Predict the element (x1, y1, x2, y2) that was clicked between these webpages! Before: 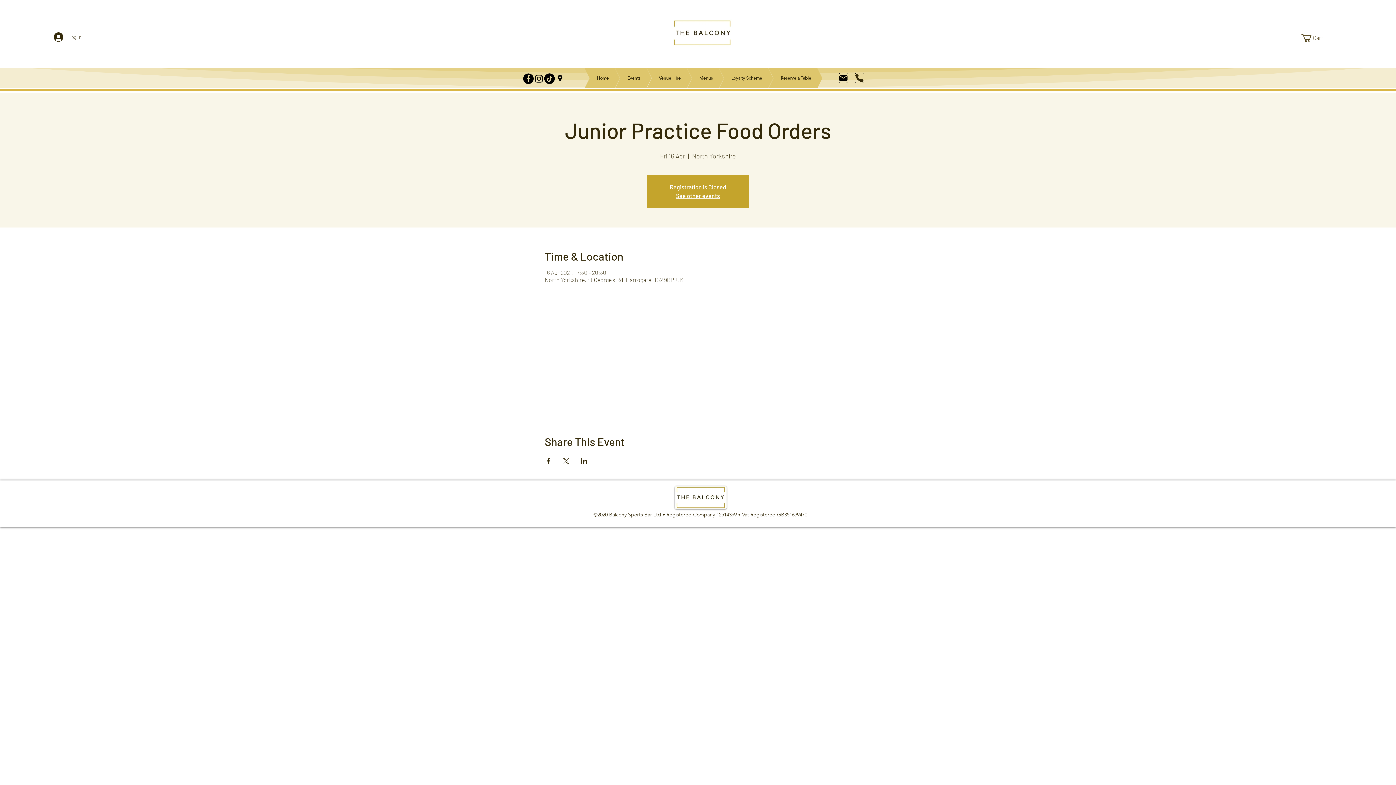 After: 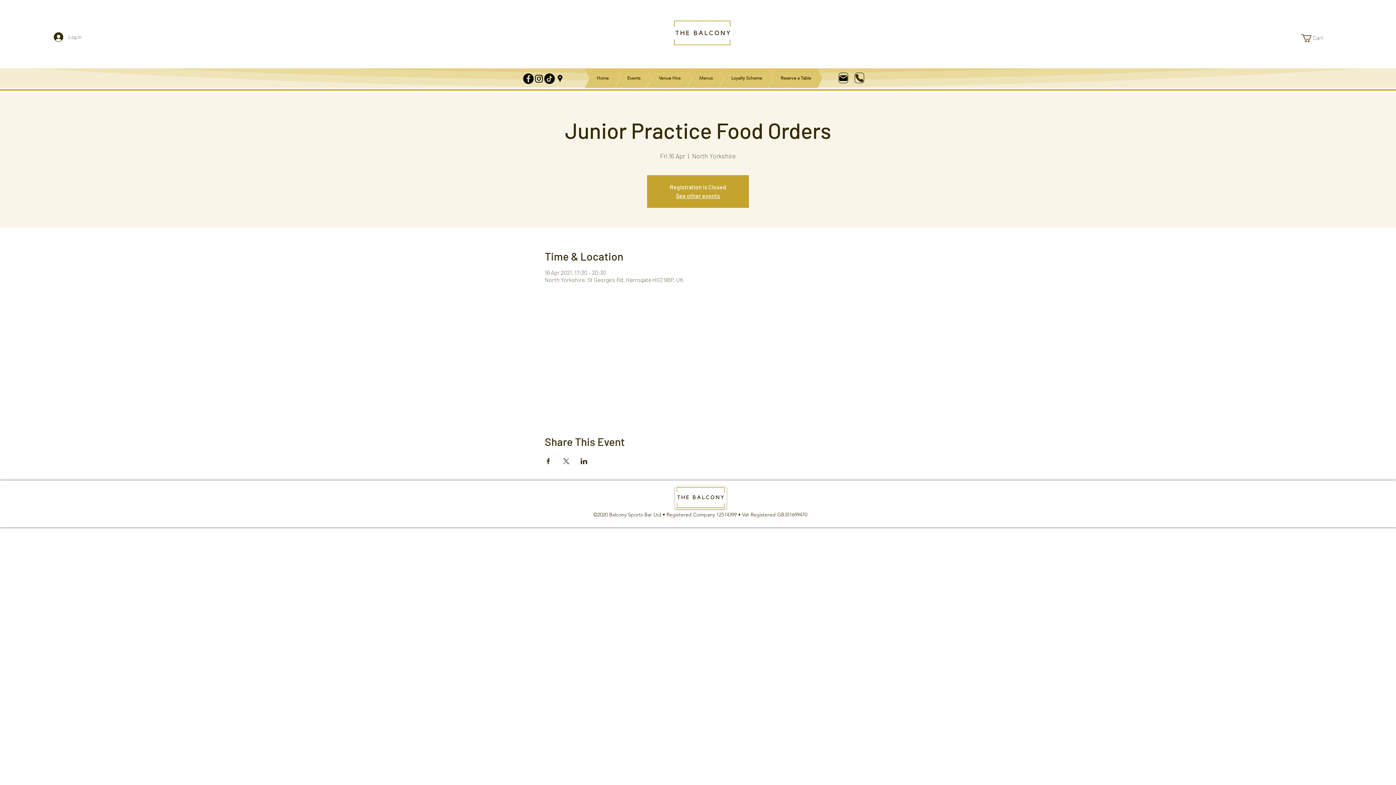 Action: bbox: (544, 458, 551, 464) label: Share event on Facebook